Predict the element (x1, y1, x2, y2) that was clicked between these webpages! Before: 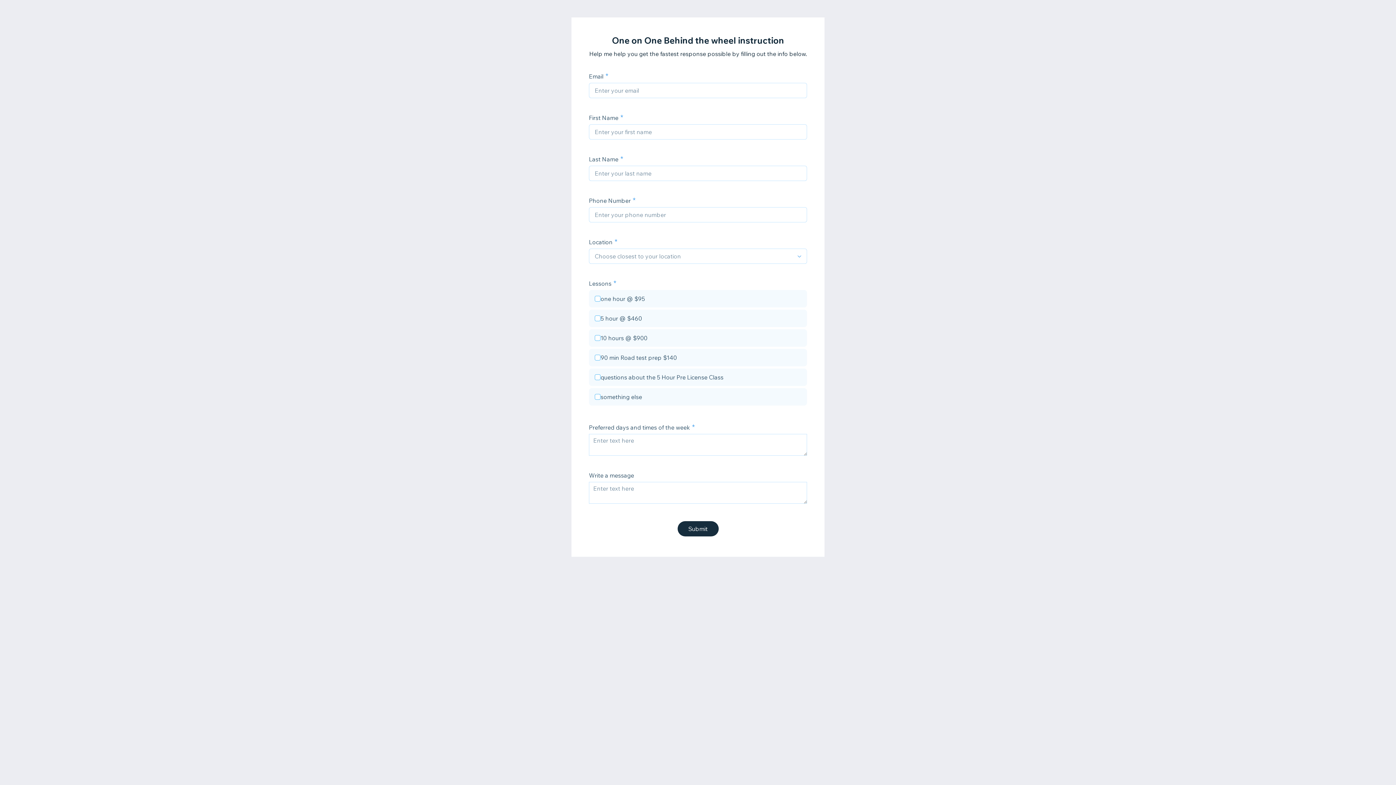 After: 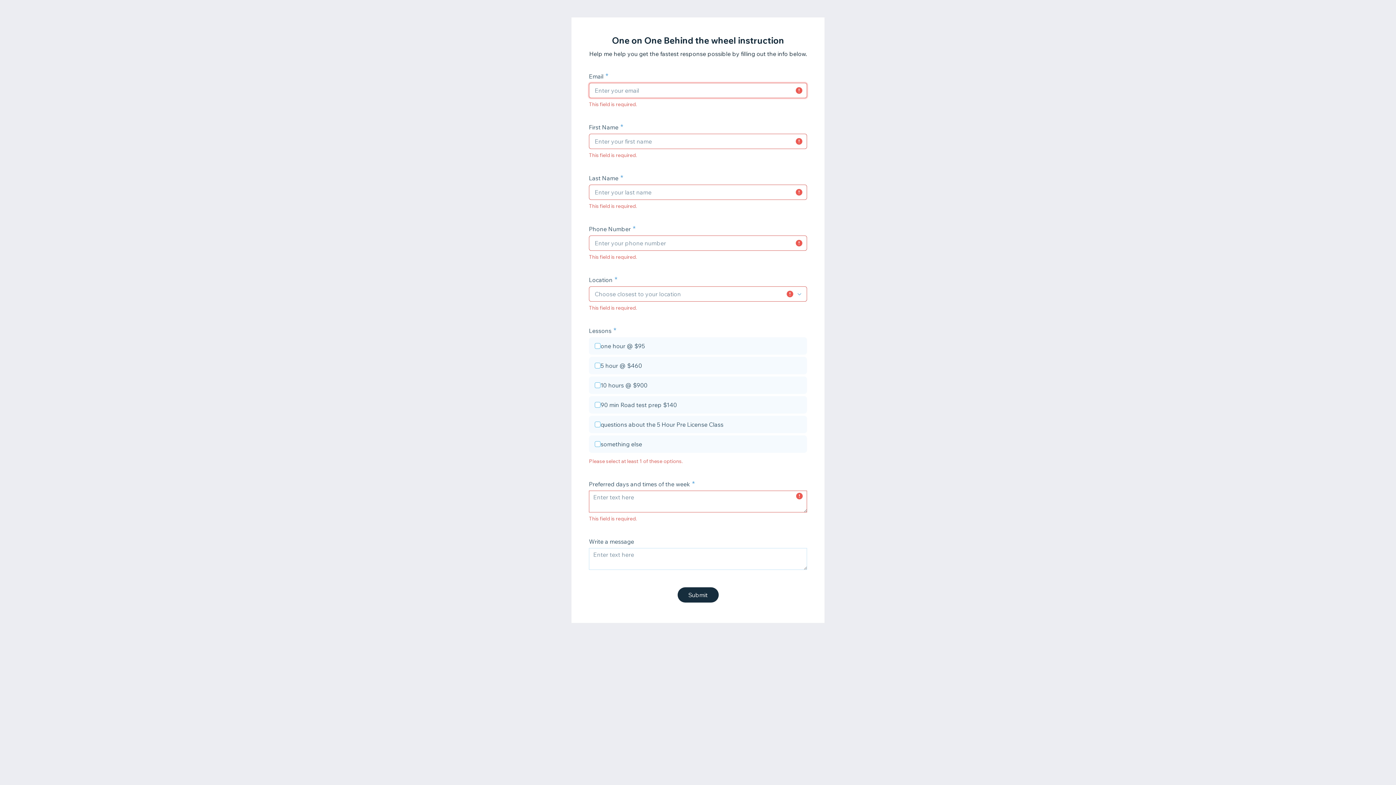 Action: bbox: (677, 521, 718, 536) label: Submit